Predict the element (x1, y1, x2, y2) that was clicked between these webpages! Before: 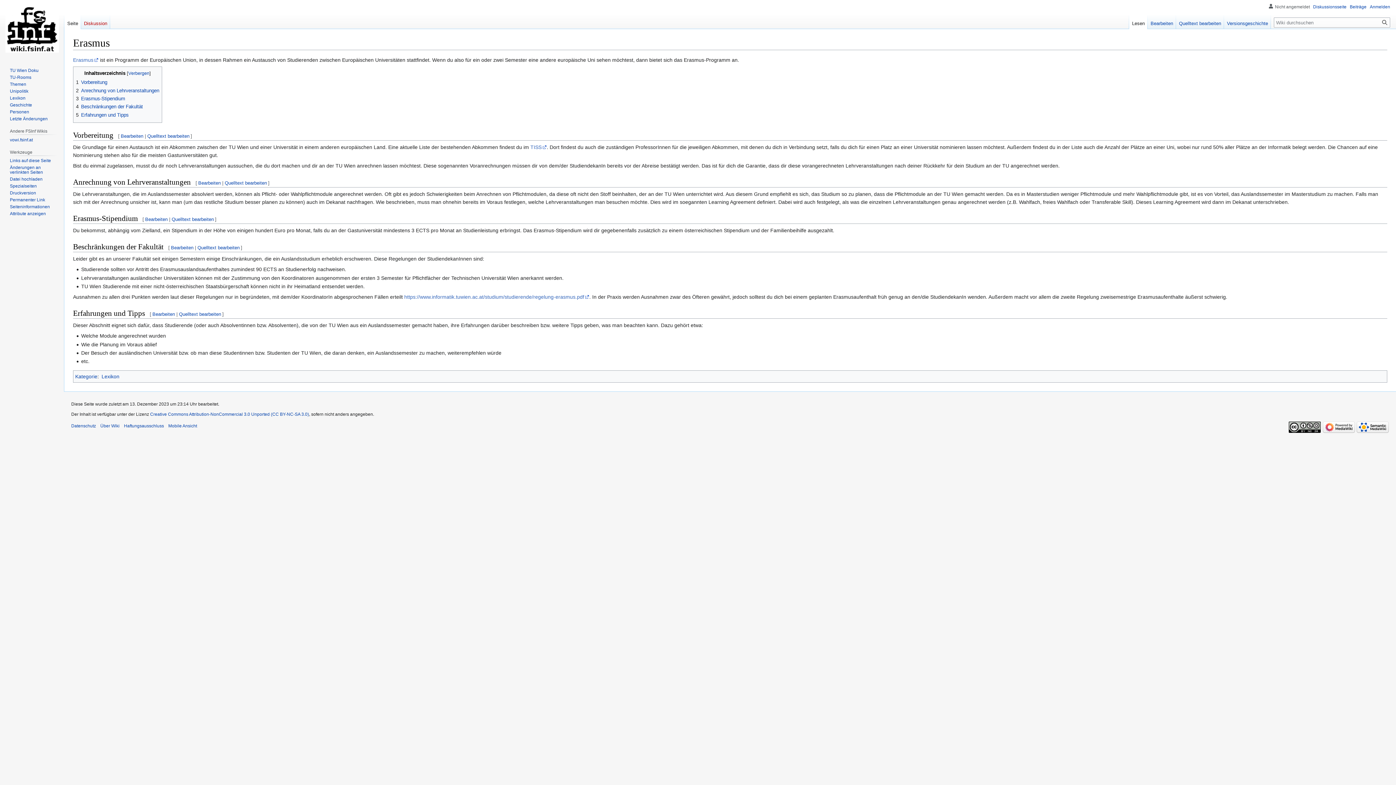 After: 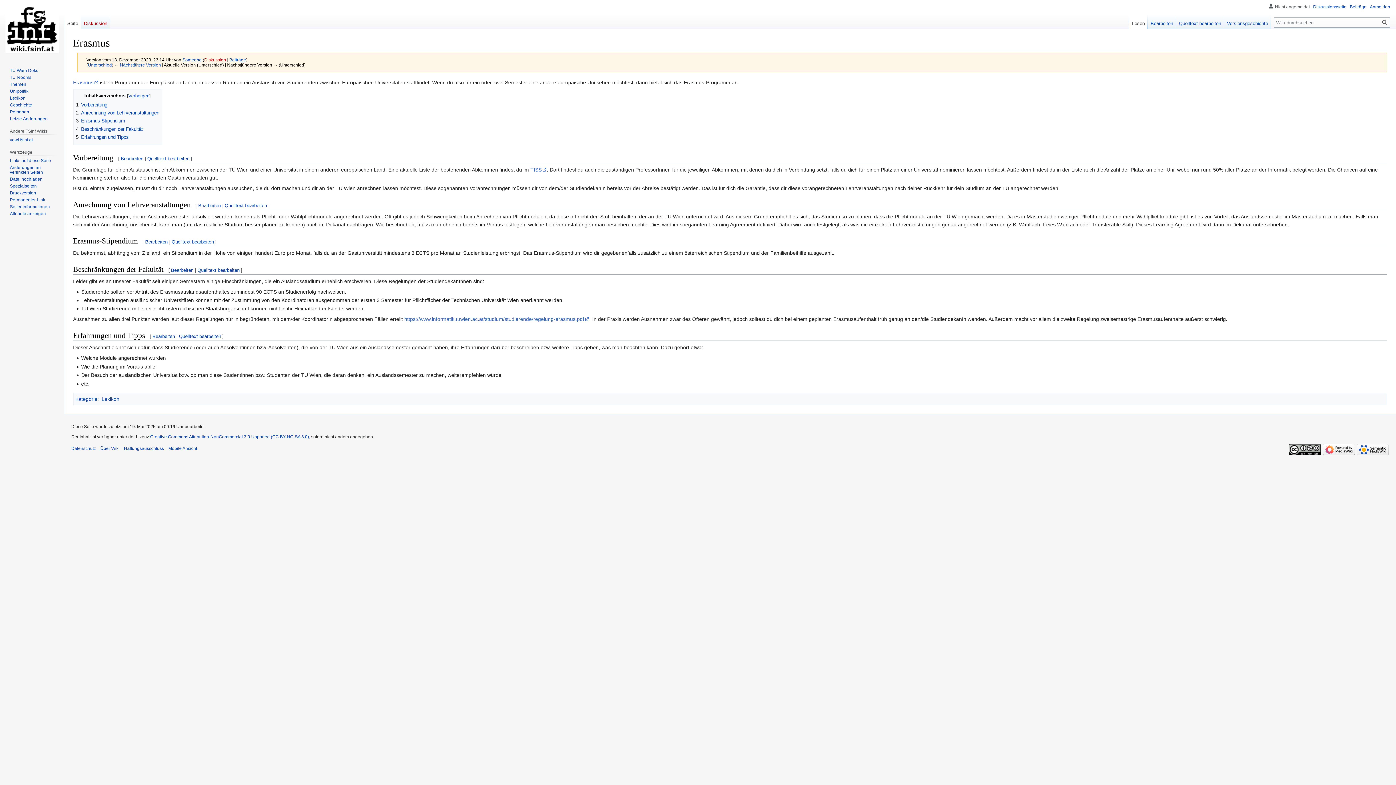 Action: bbox: (9, 197, 45, 202) label: Permanenter Link